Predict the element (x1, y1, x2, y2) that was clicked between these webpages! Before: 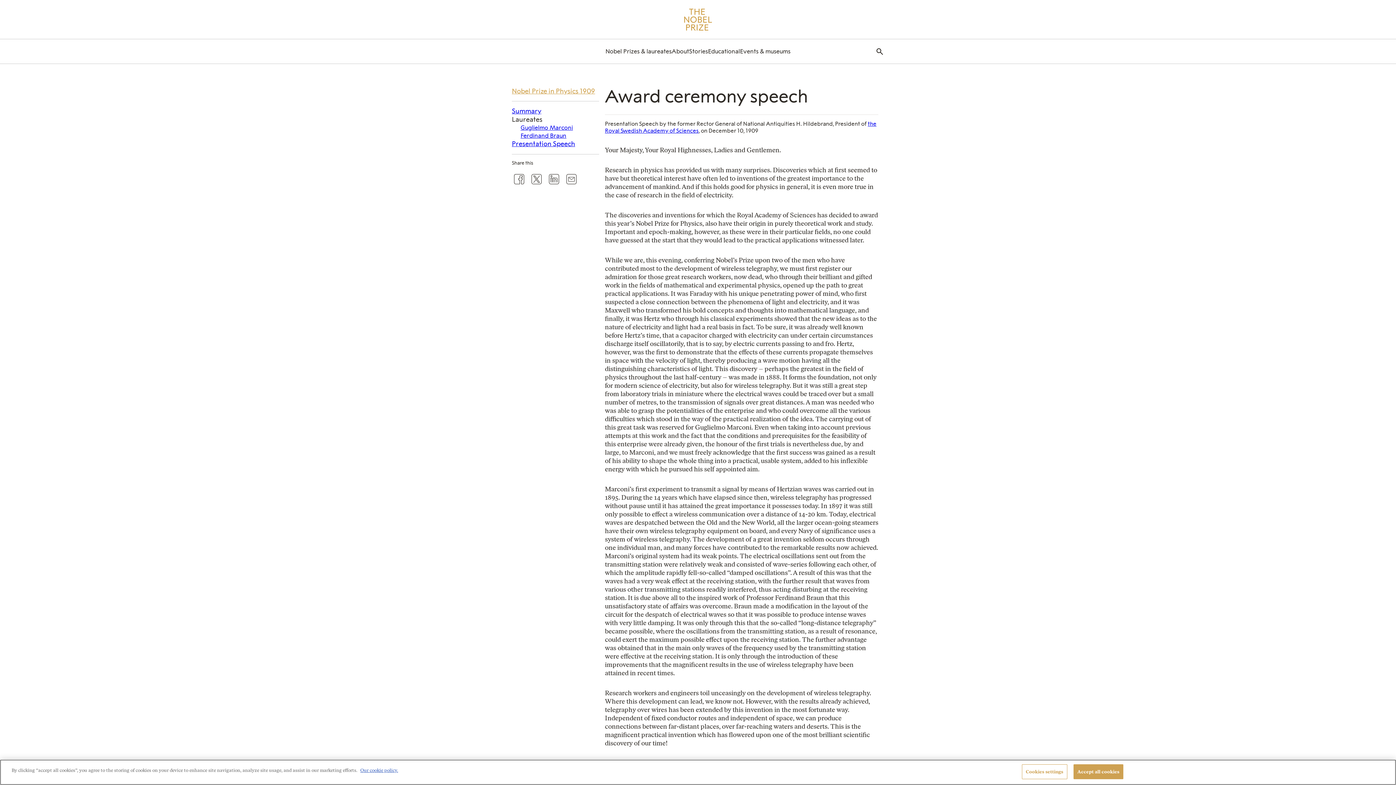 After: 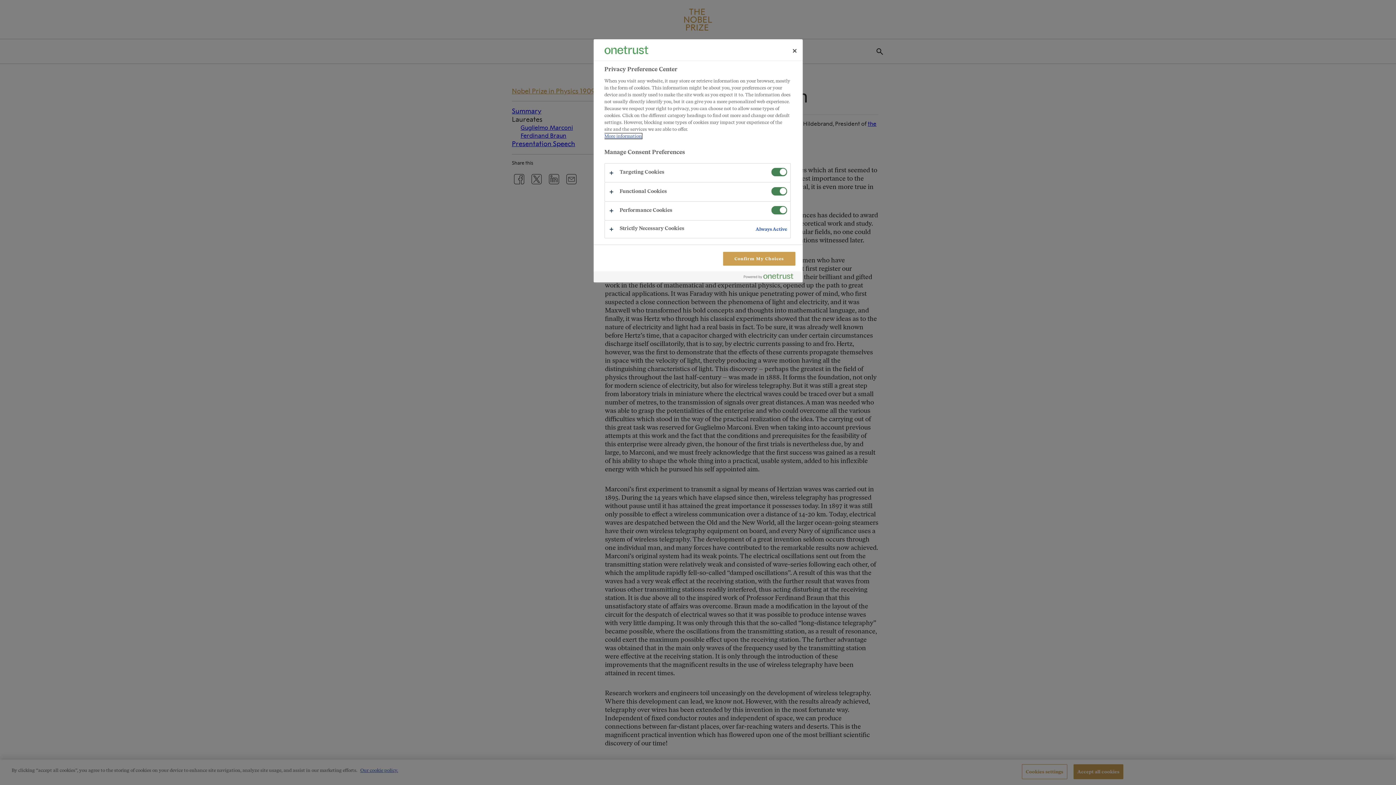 Action: bbox: (1022, 764, 1067, 779) label: Cookies settings